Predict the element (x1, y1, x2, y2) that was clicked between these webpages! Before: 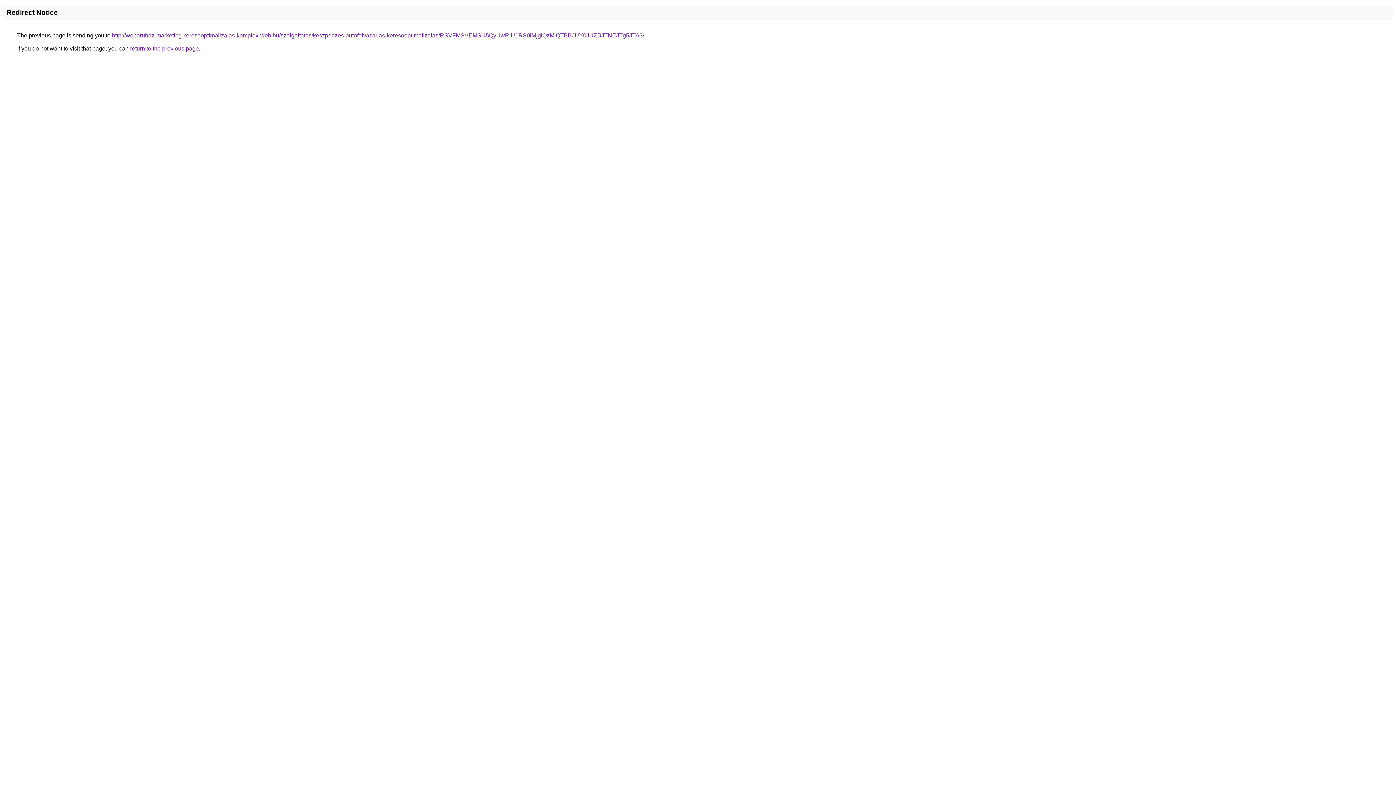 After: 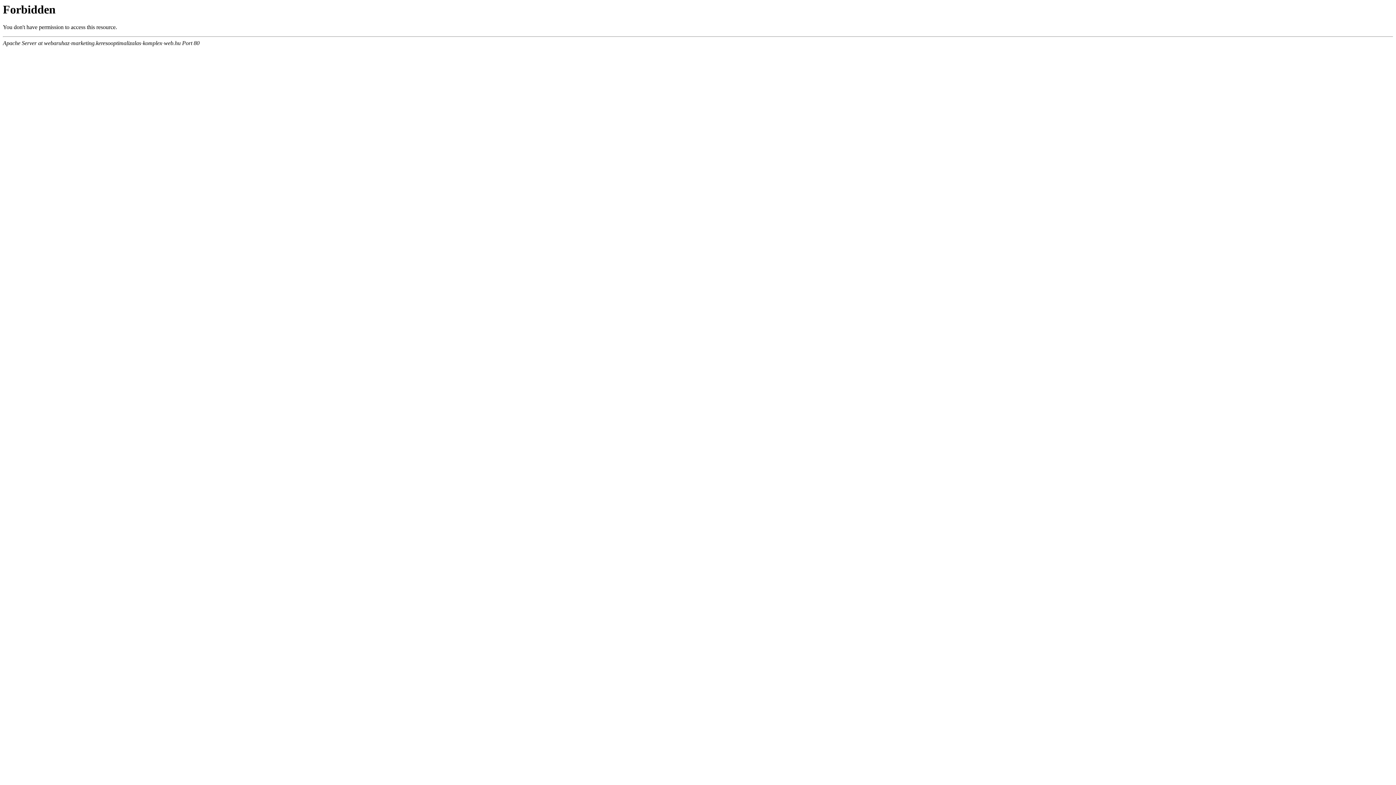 Action: bbox: (112, 32, 644, 38) label: http://webaruhaz-marketing.keresooptimalizalas-komplex-web.hu/szolgaltatas/keszpenzes-autofelvasarlas-keresooptimalizalas/RSVFMSVEMSU5QyUwRiU1RS0lMjglQzMlQTBBJUY0JUZBJTNEJTg5JTA3/